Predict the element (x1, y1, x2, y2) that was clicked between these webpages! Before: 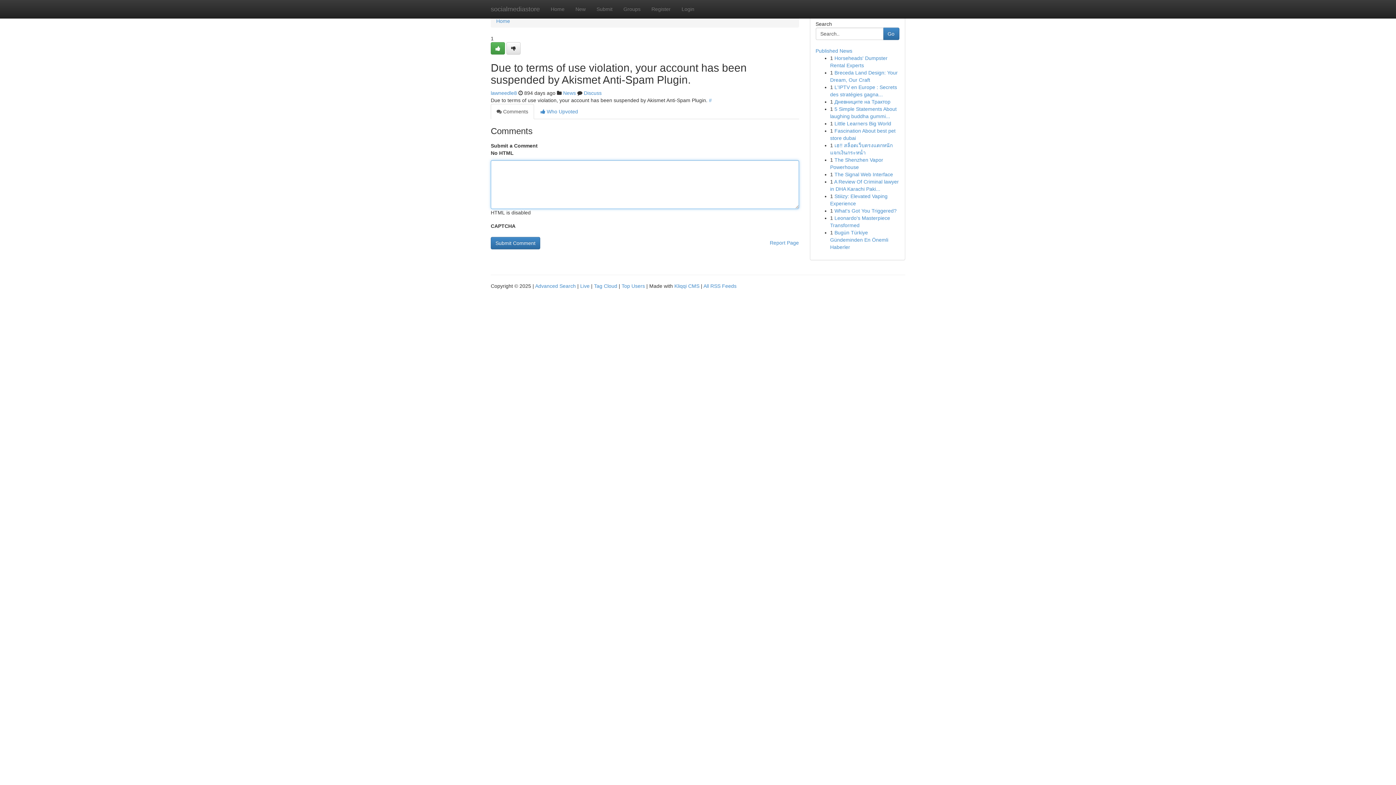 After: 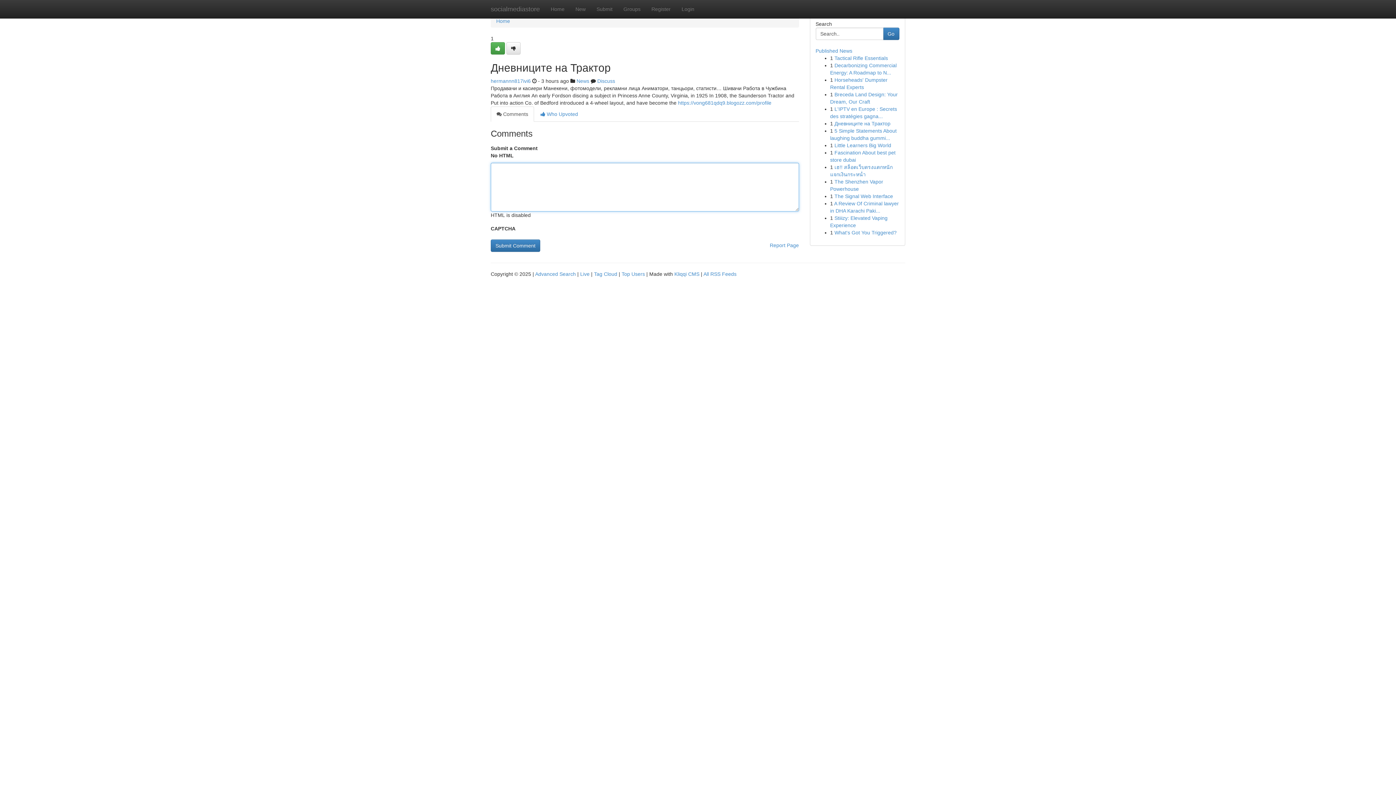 Action: bbox: (834, 98, 890, 104) label: Дневниците на Трактор